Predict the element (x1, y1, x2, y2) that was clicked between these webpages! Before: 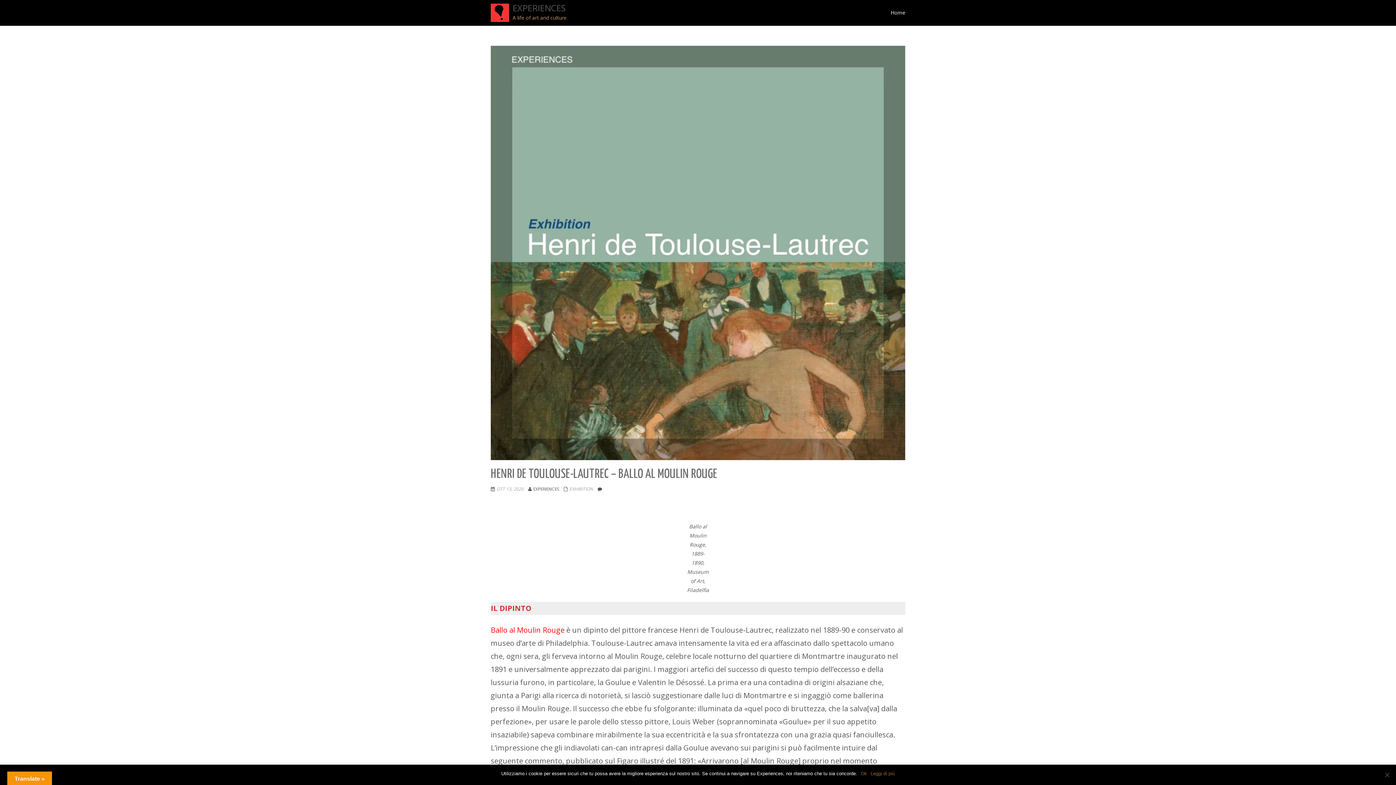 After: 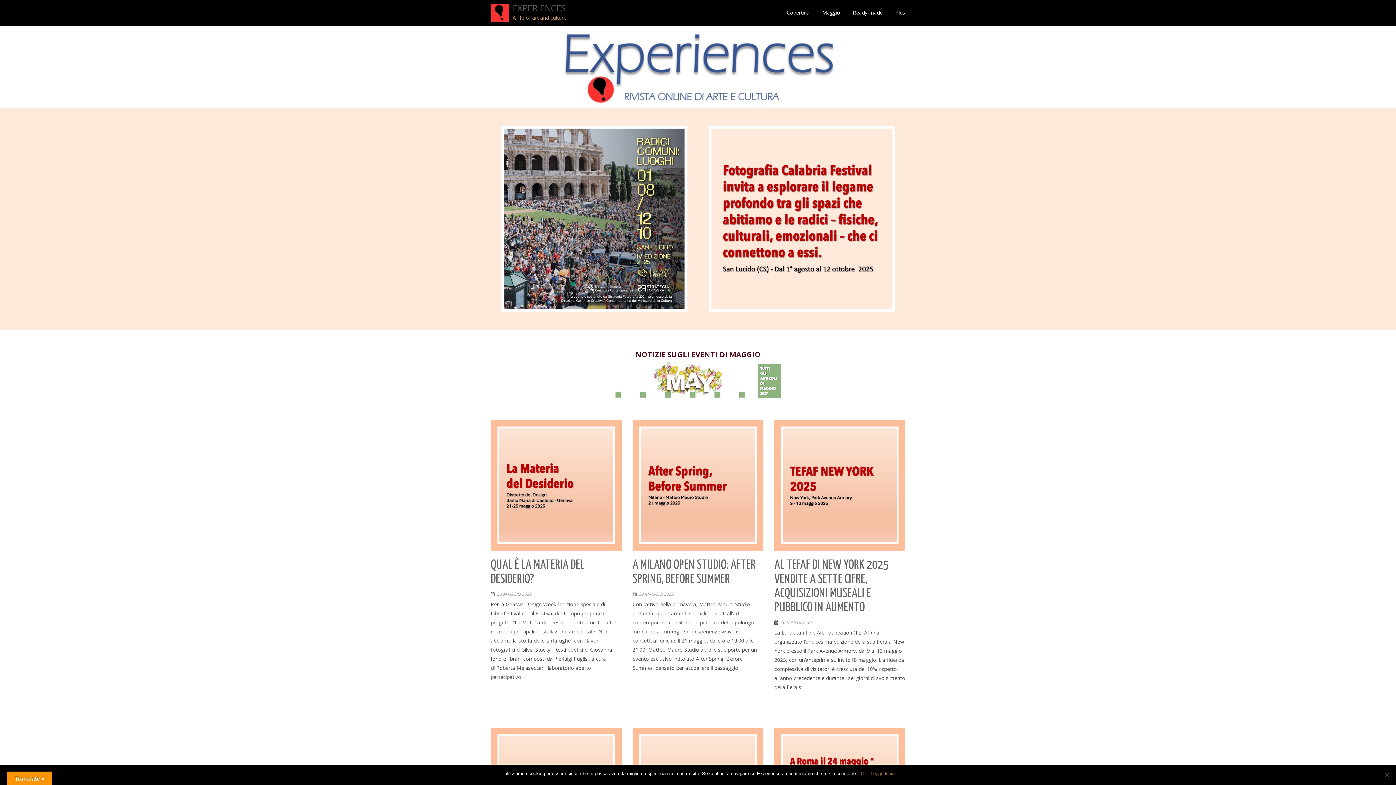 Action: bbox: (512, 3, 566, 12) label: EXPERIENCES